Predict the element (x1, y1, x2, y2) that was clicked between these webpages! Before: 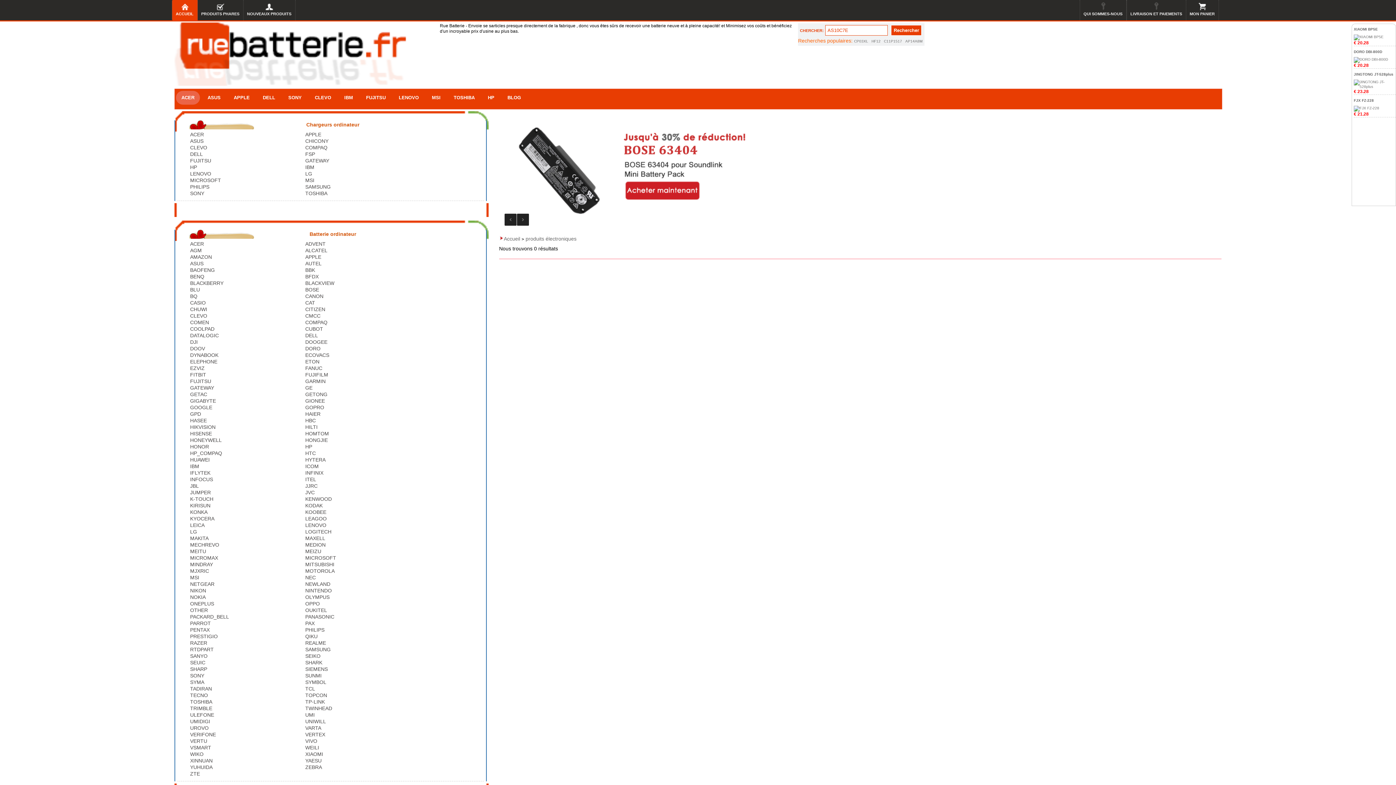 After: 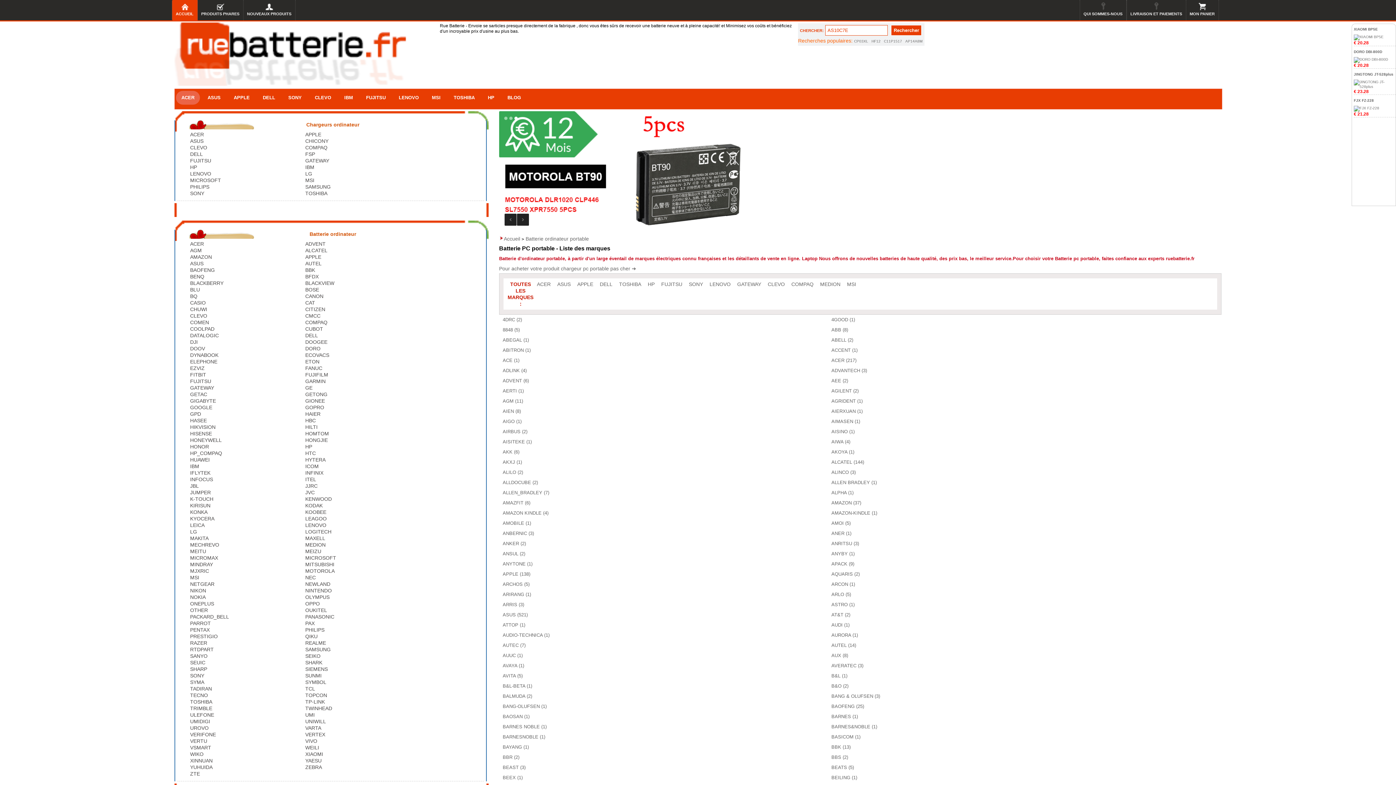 Action: bbox: (305, 231, 356, 236) label: Batterie ordinateur